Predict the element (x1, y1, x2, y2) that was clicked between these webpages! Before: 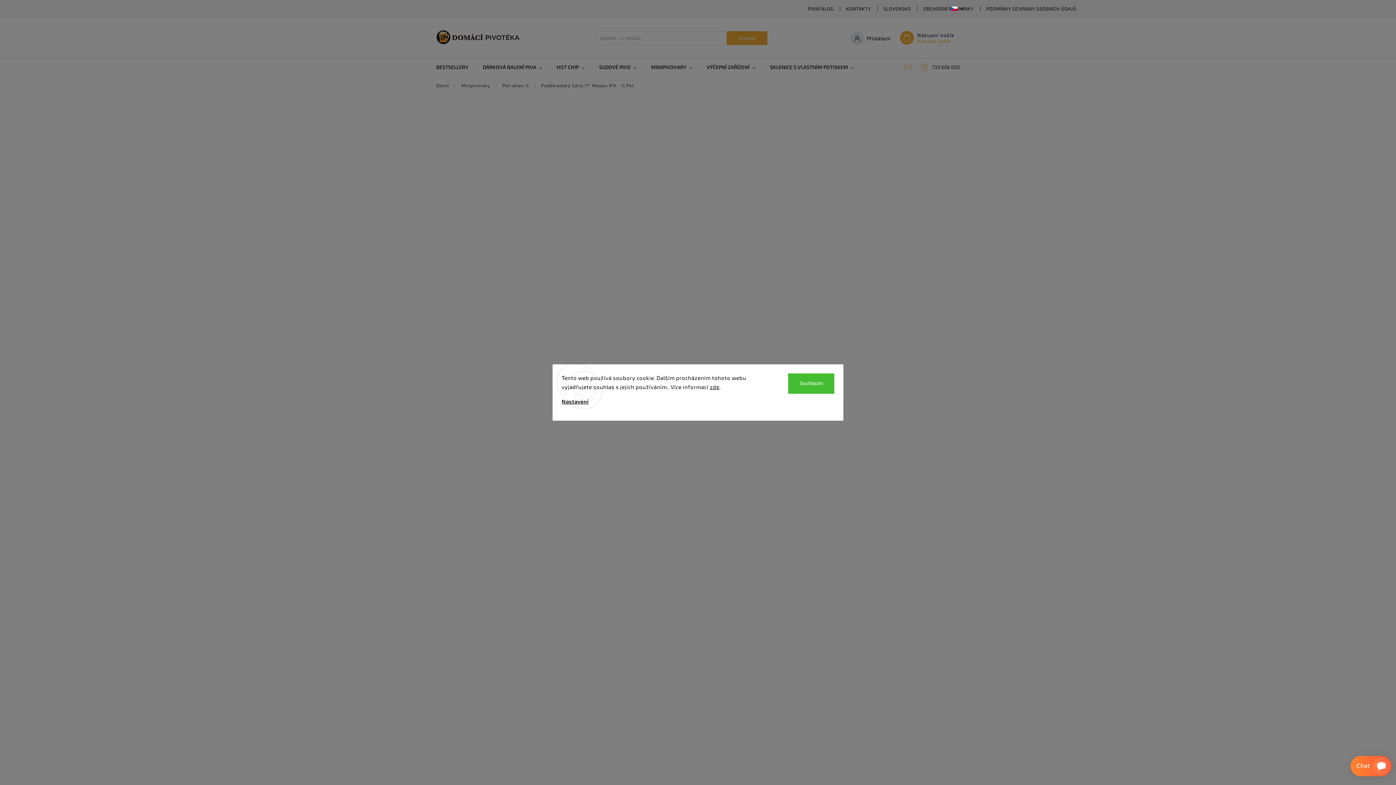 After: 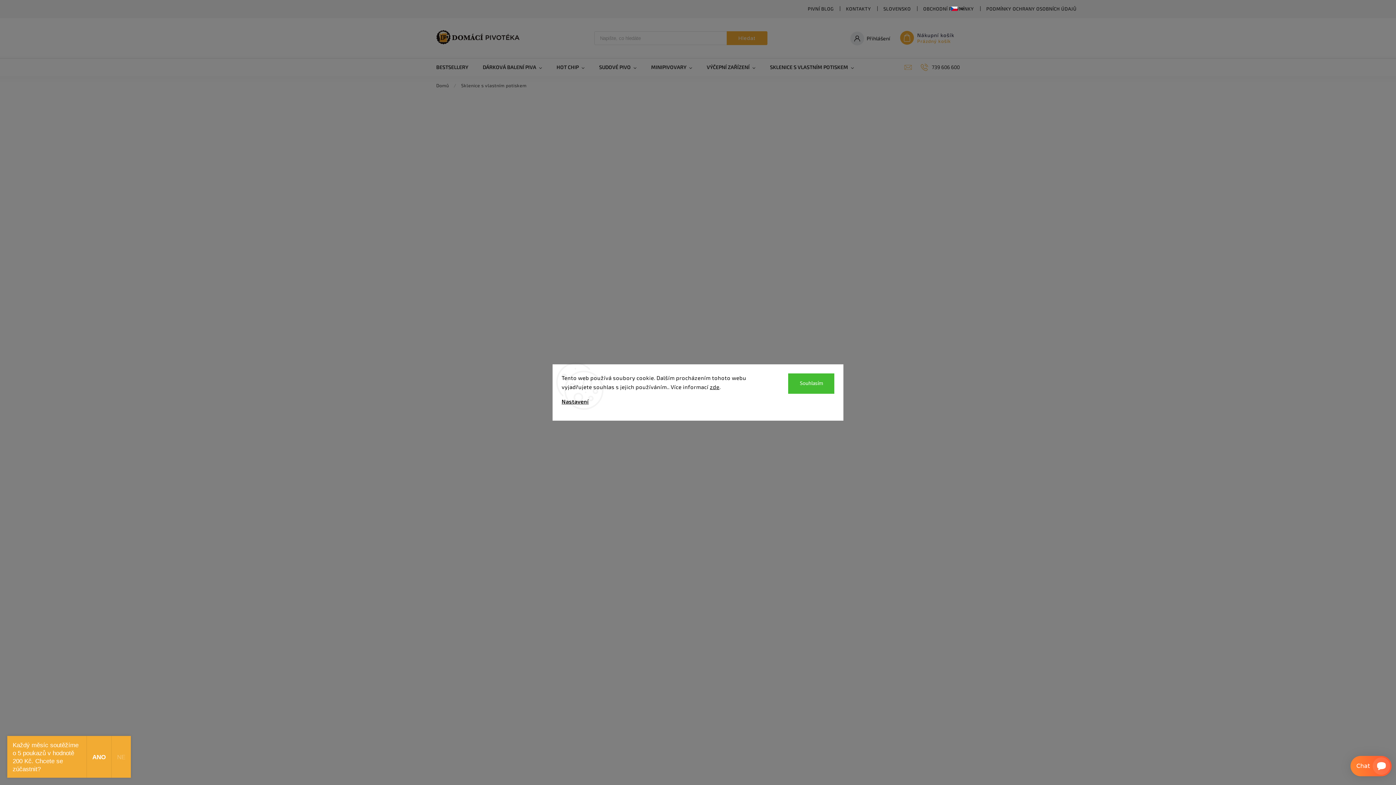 Action: bbox: (762, 58, 861, 76) label: SKLENICE S VLASTNÍM POTISKEM